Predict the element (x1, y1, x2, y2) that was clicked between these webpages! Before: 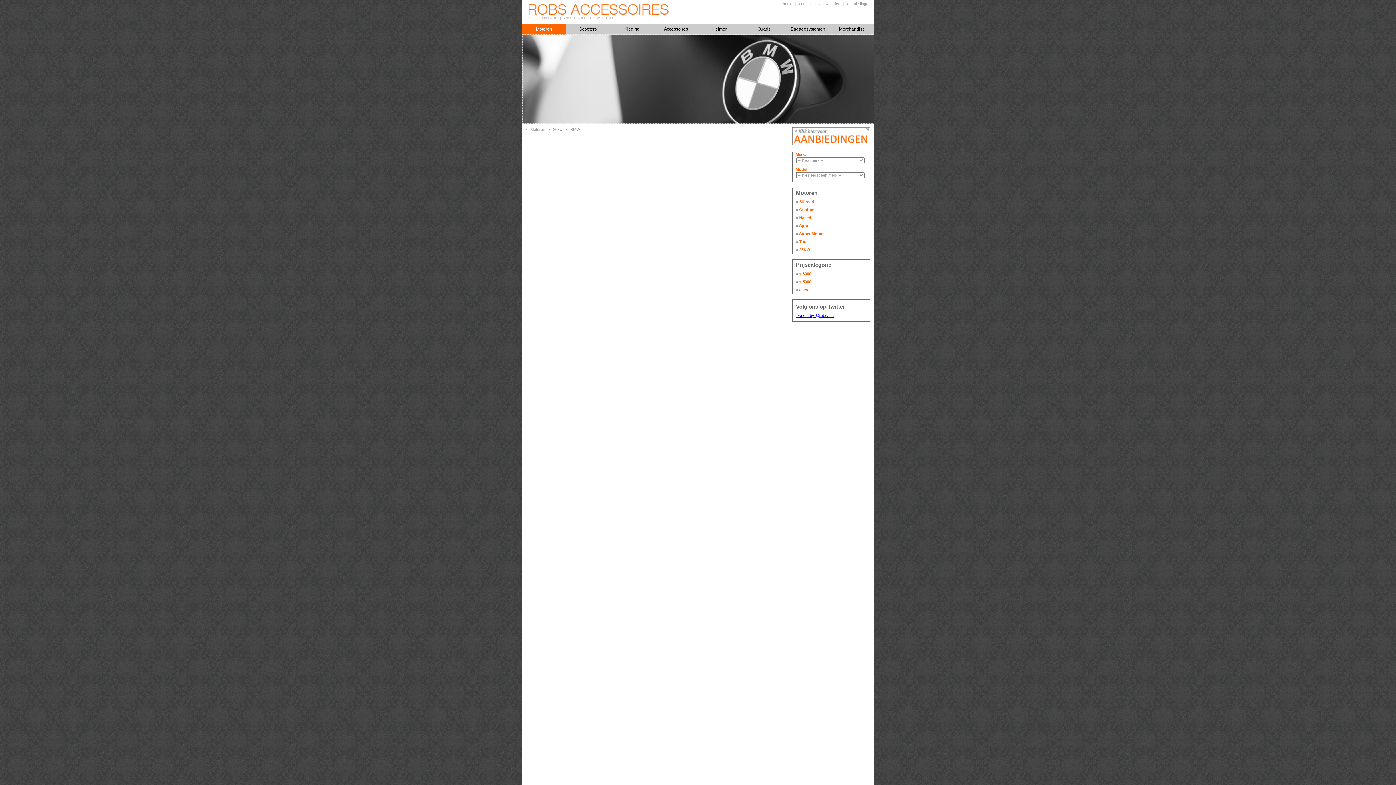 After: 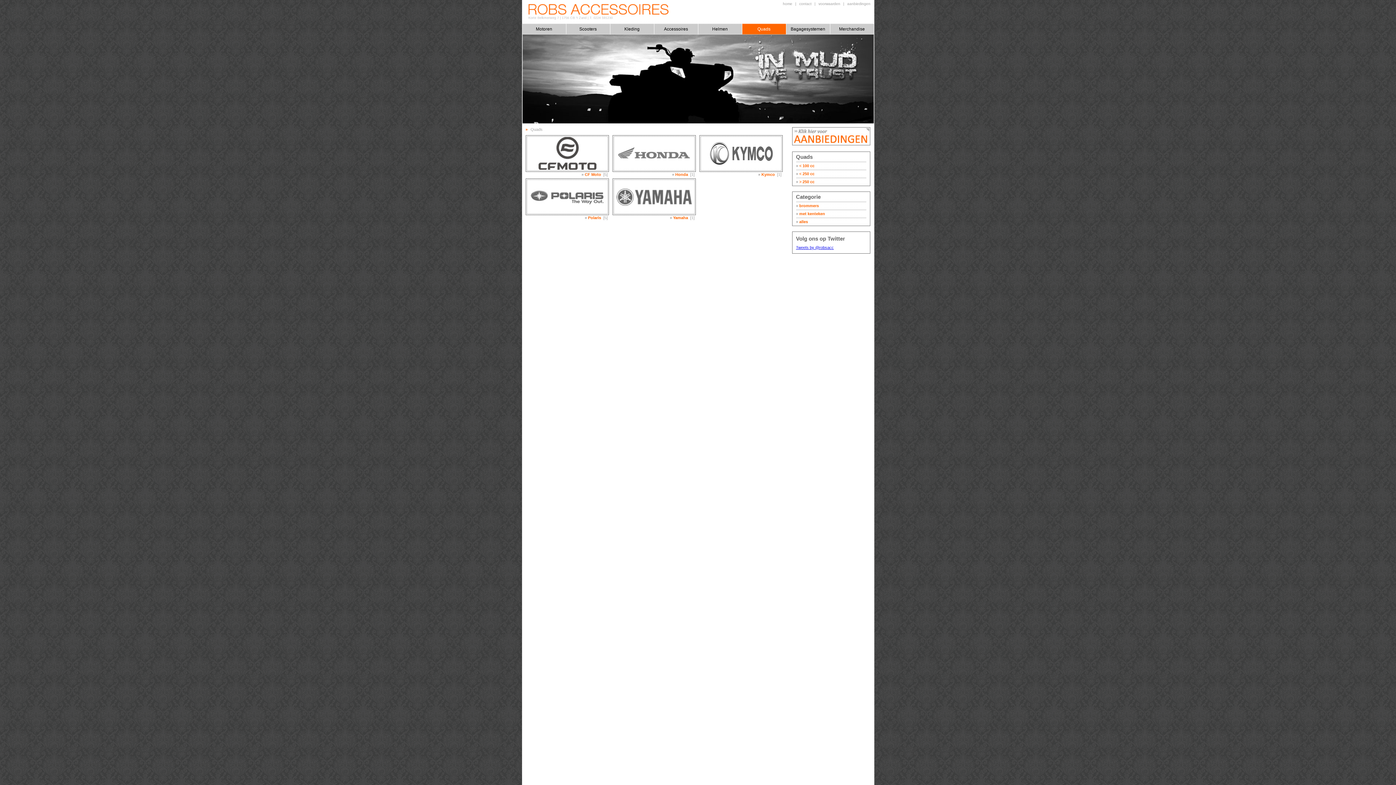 Action: bbox: (742, 23, 786, 34) label: Quads